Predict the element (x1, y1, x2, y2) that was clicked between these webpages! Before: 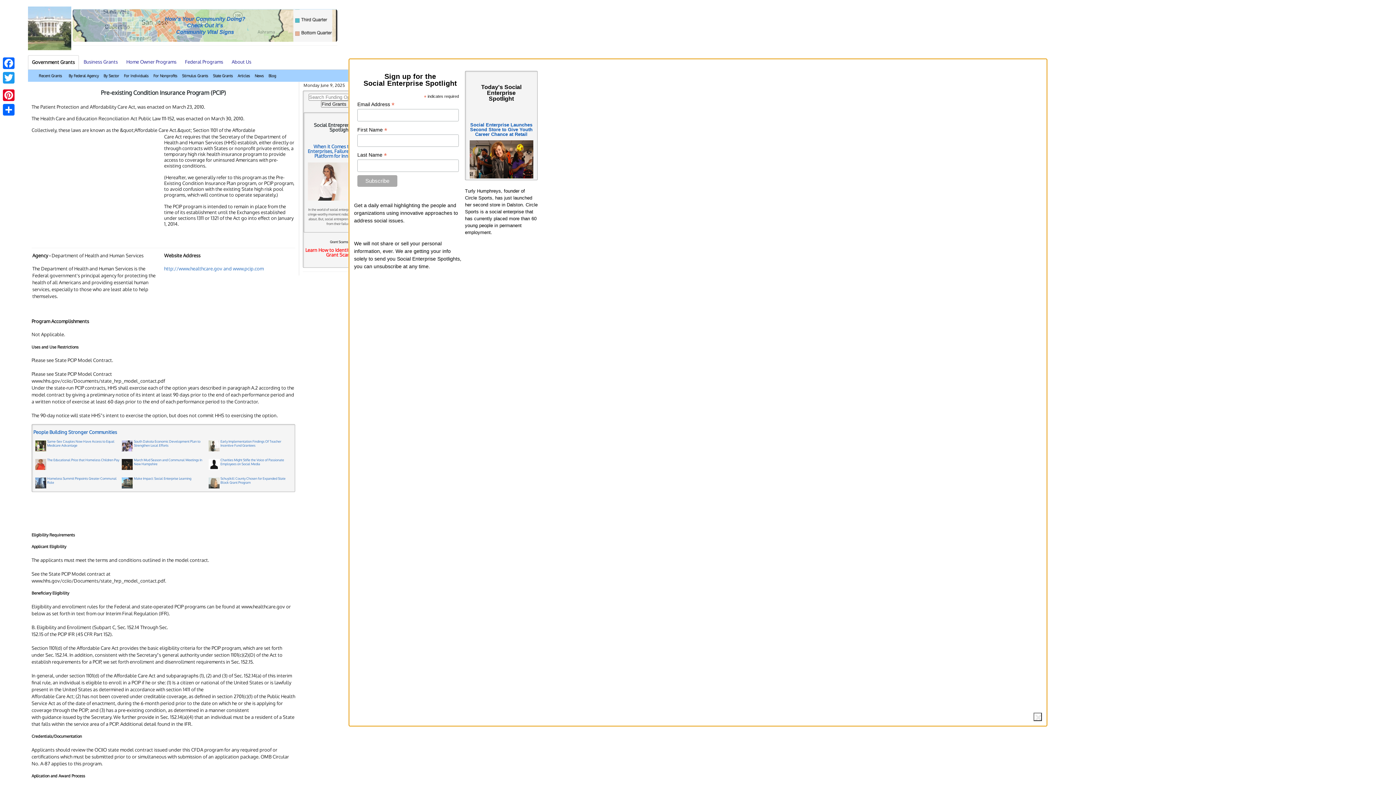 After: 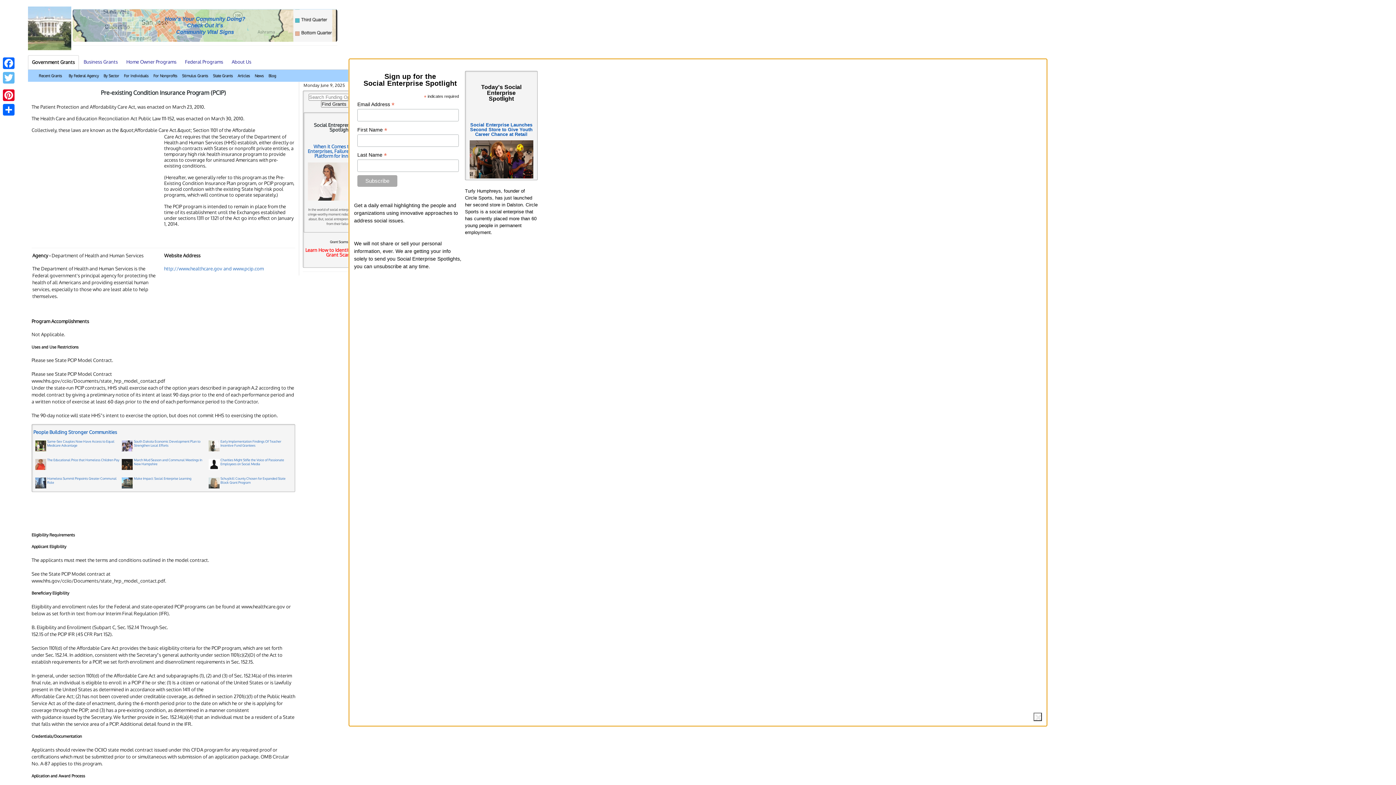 Action: bbox: (1, 70, 16, 85) label: Twitter